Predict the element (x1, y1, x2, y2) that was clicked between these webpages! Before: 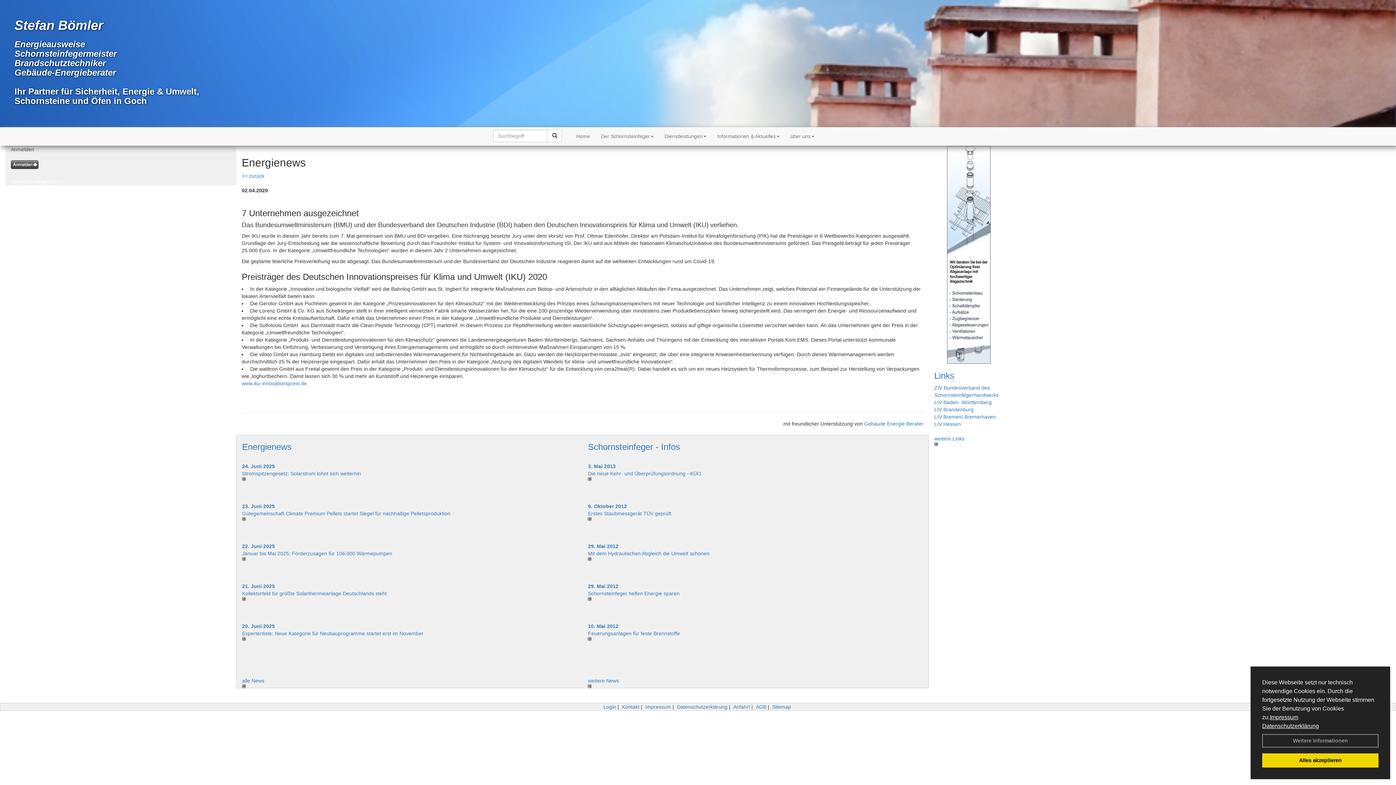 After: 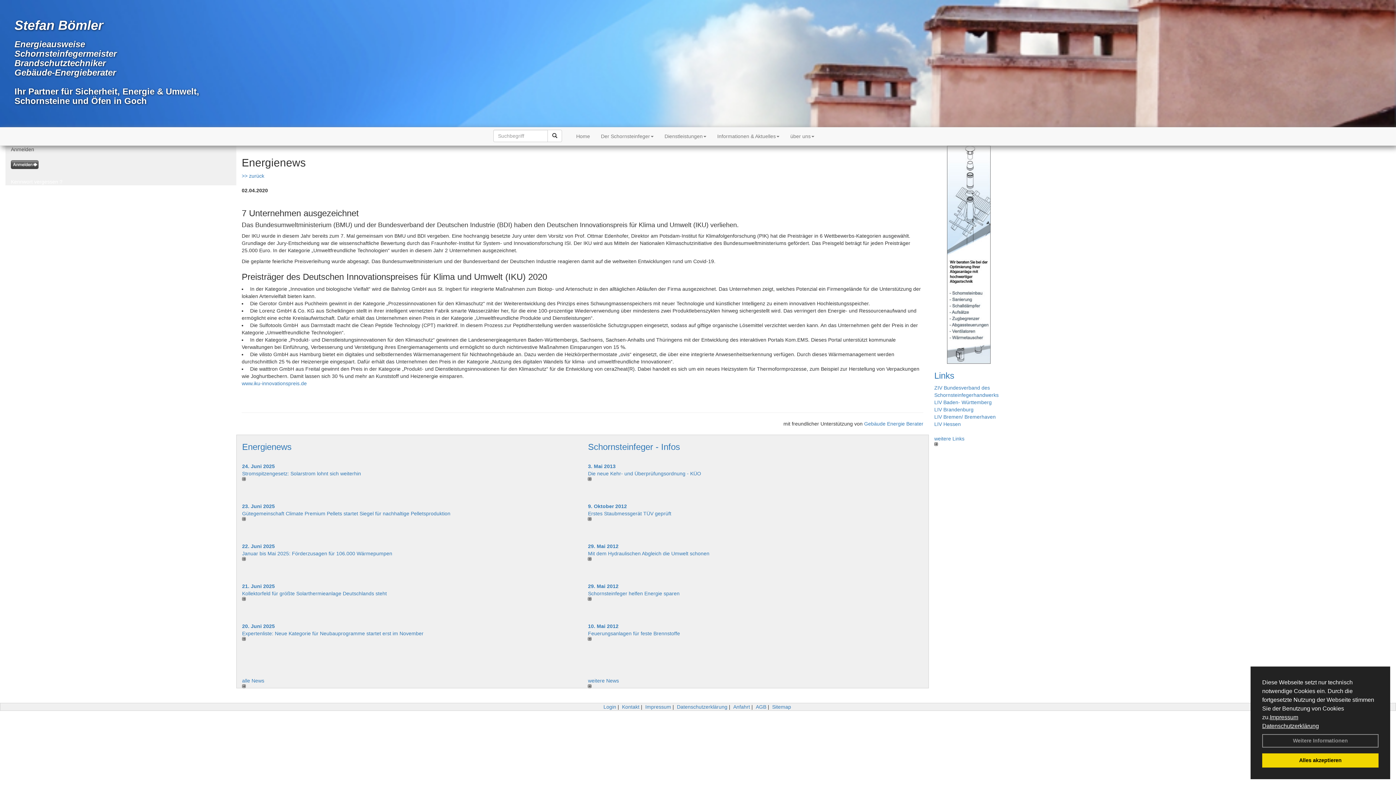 Action: bbox: (242, 557, 577, 561)